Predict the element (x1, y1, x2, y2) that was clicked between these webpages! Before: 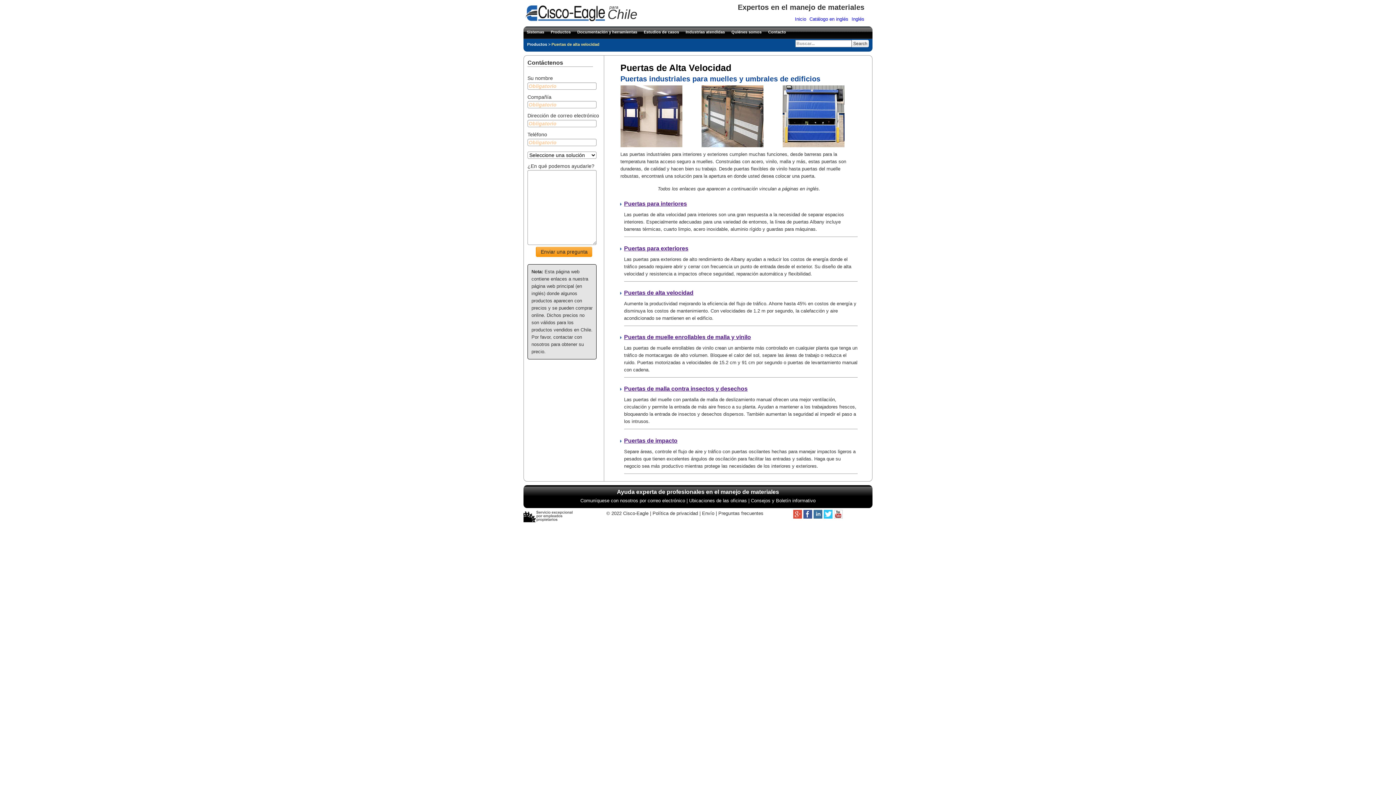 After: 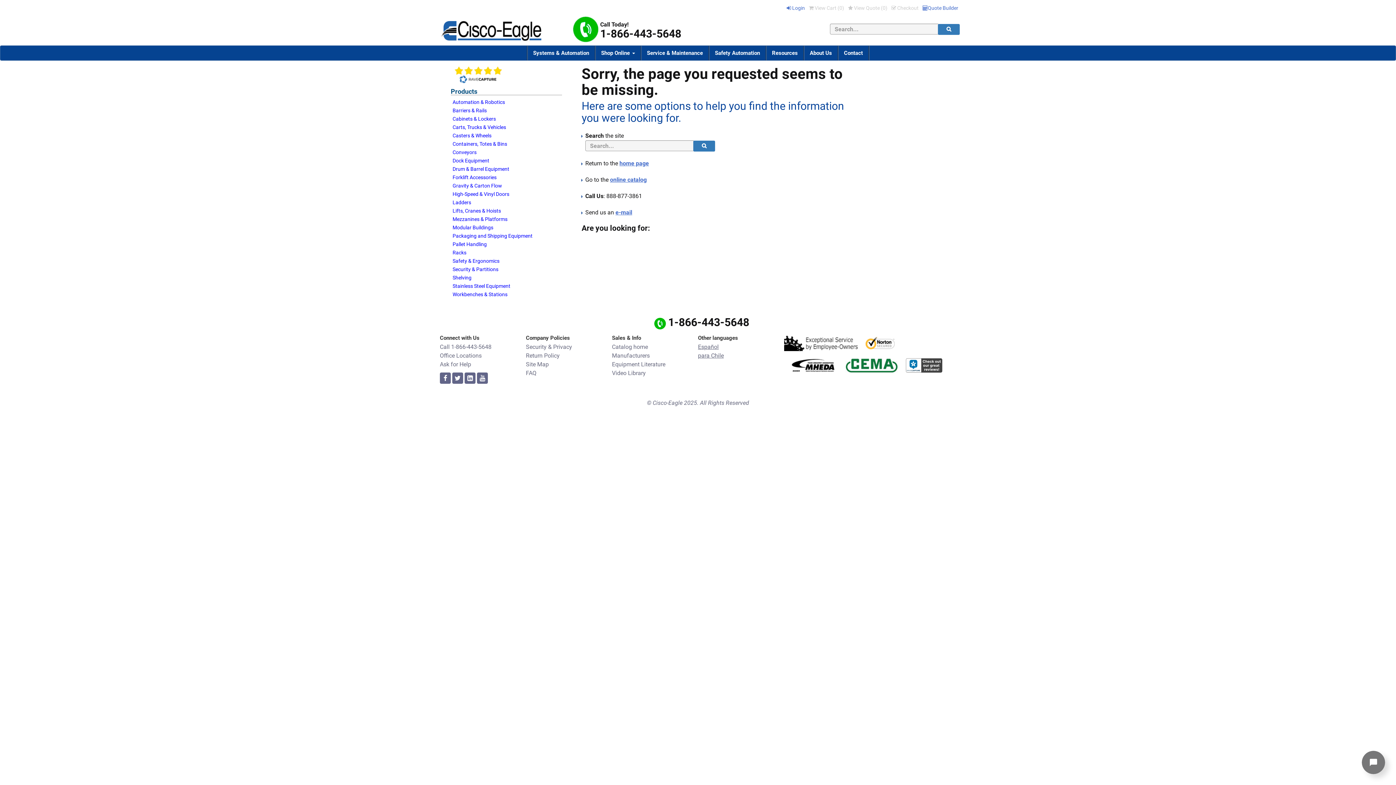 Action: bbox: (809, 16, 848, 21) label: Catálogo en inglés